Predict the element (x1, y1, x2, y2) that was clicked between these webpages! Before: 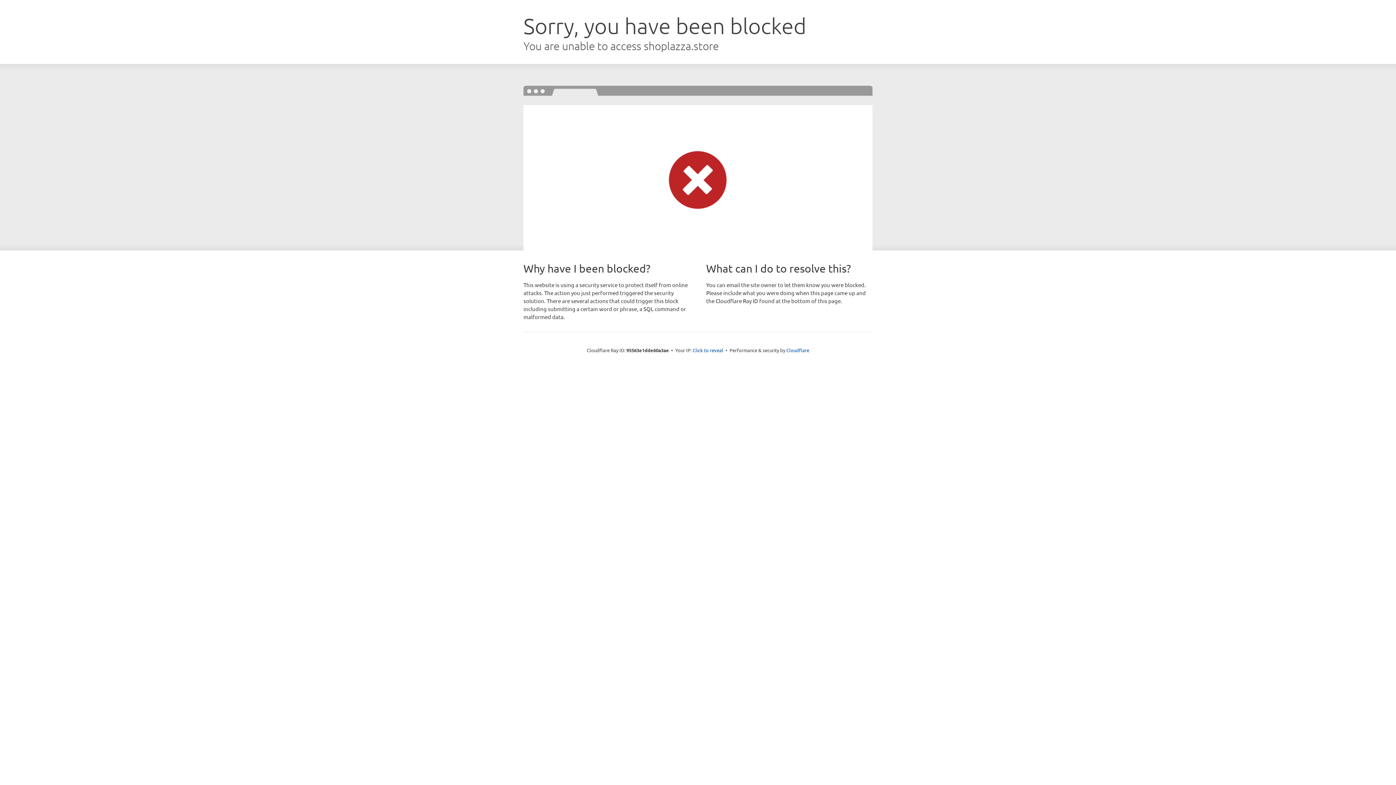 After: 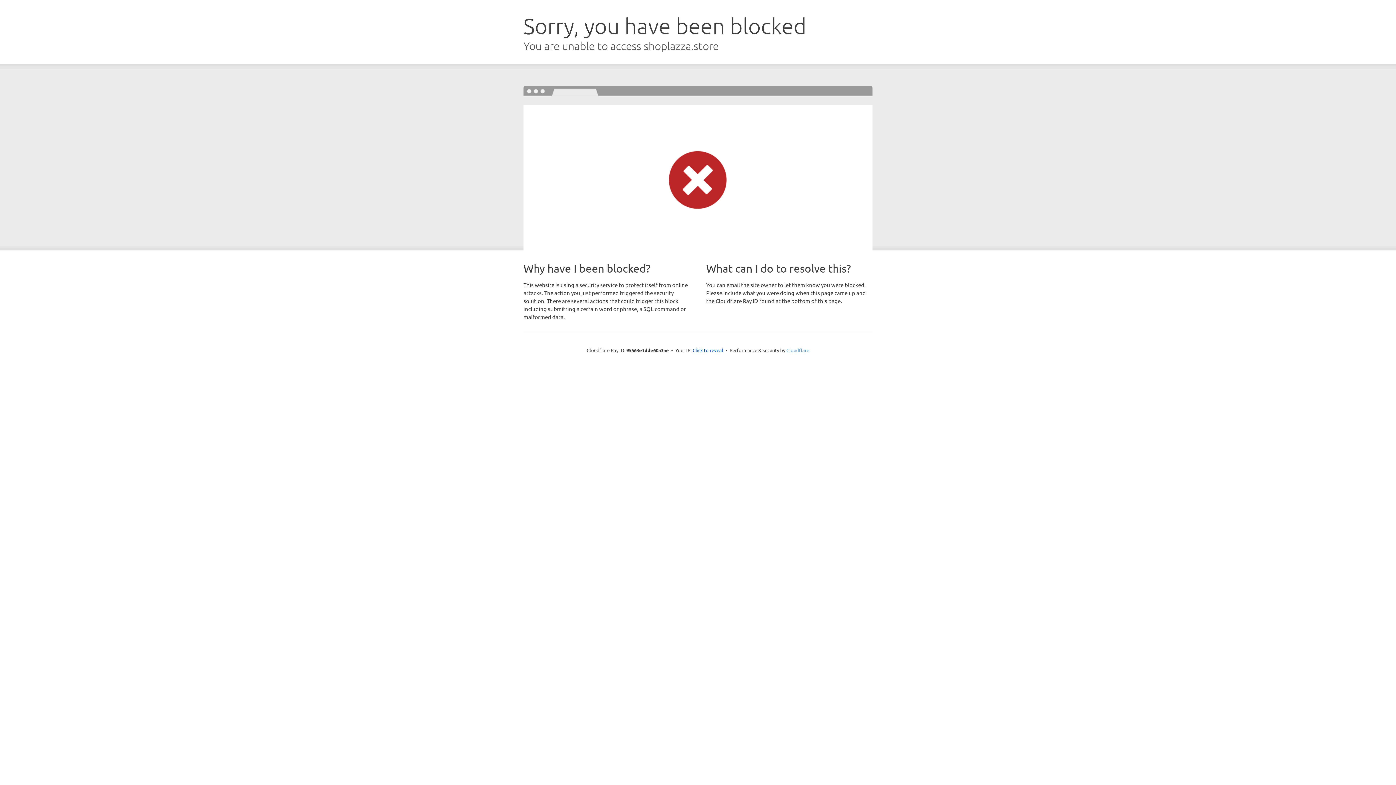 Action: bbox: (786, 347, 809, 353) label: Cloudflare